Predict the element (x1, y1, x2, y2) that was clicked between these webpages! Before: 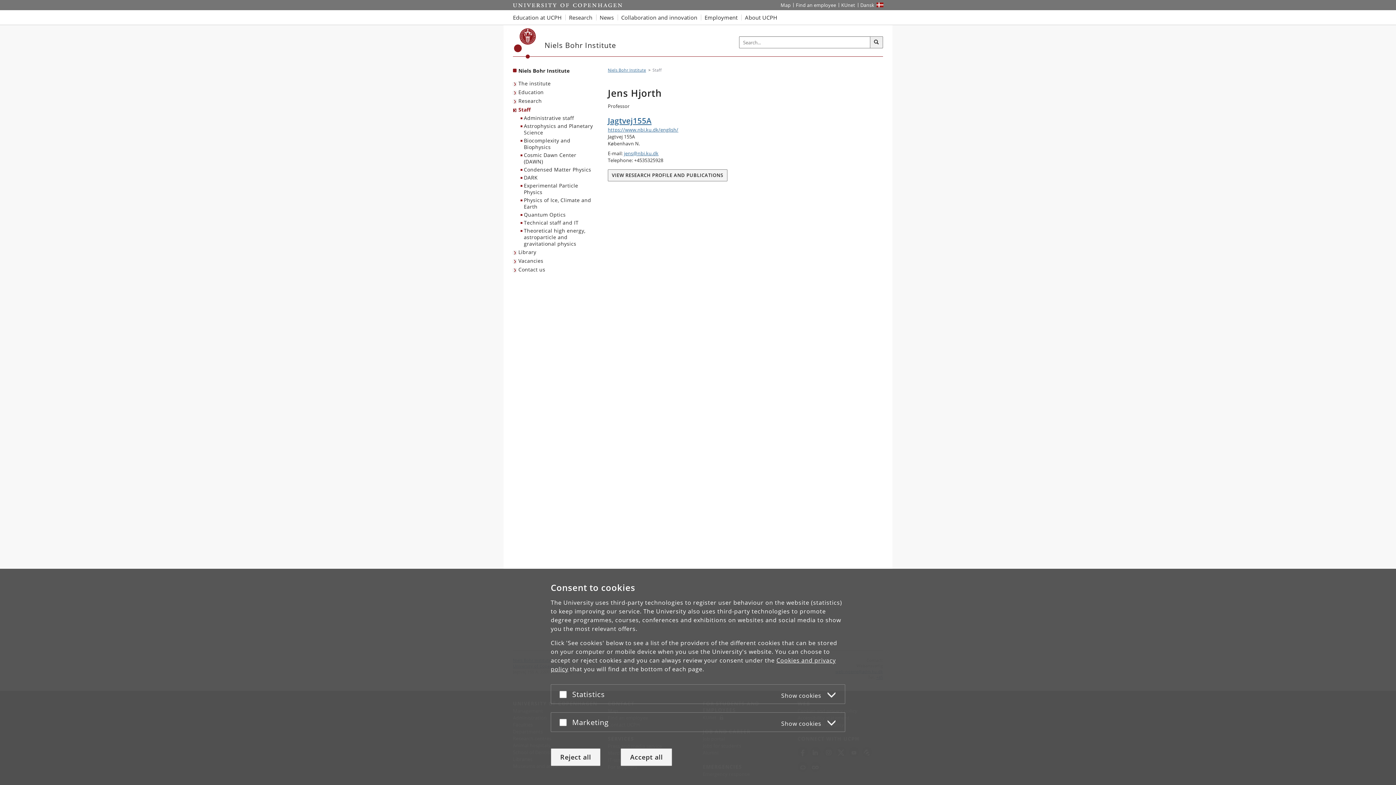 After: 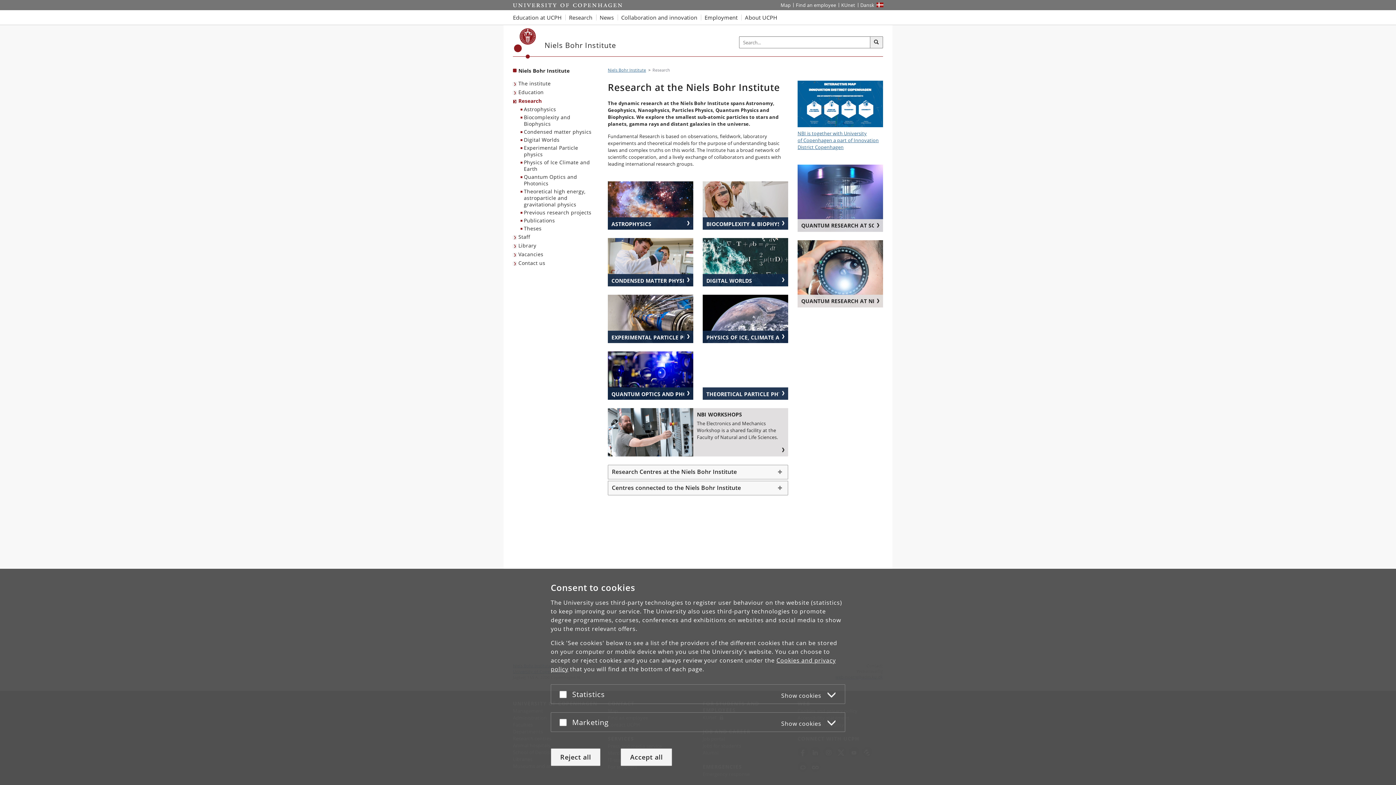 Action: bbox: (513, 96, 543, 105) label: Research